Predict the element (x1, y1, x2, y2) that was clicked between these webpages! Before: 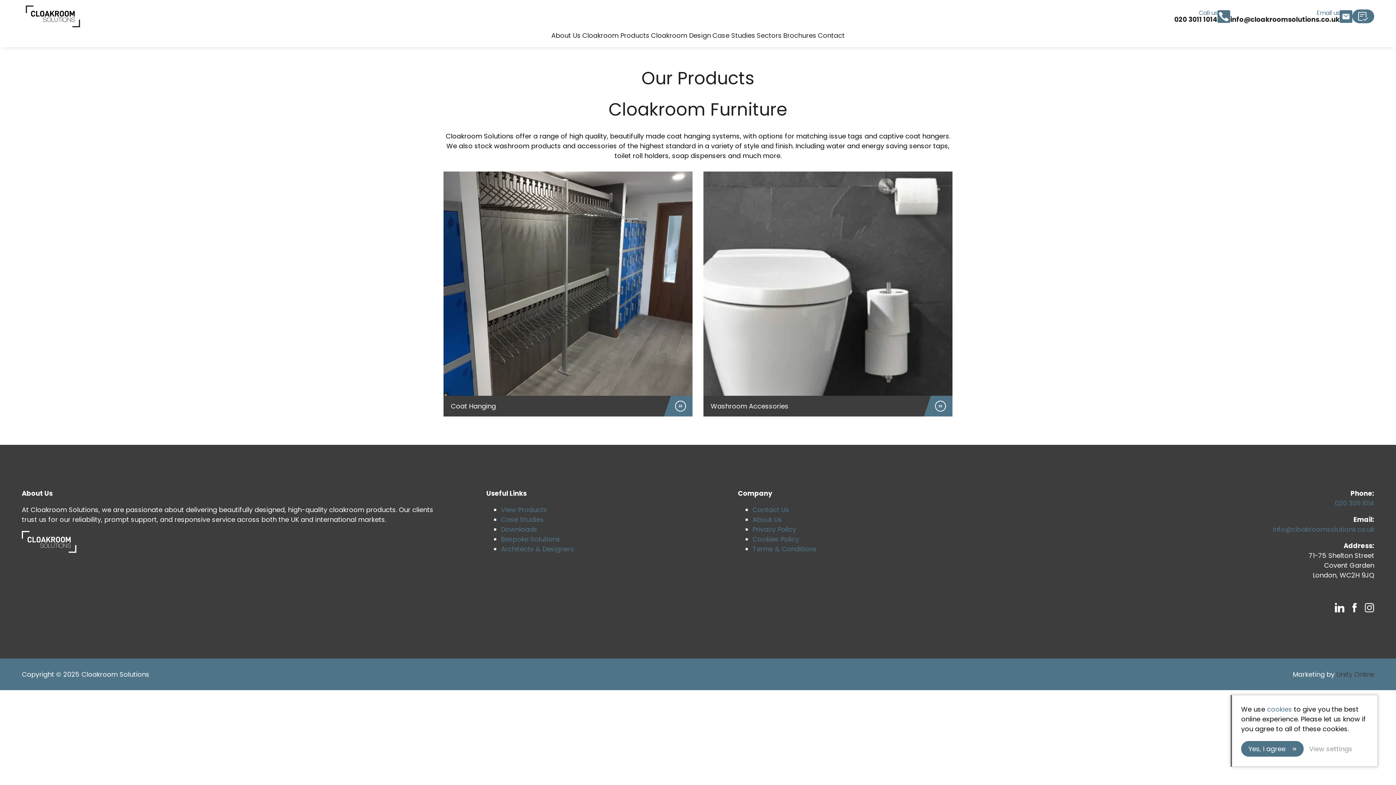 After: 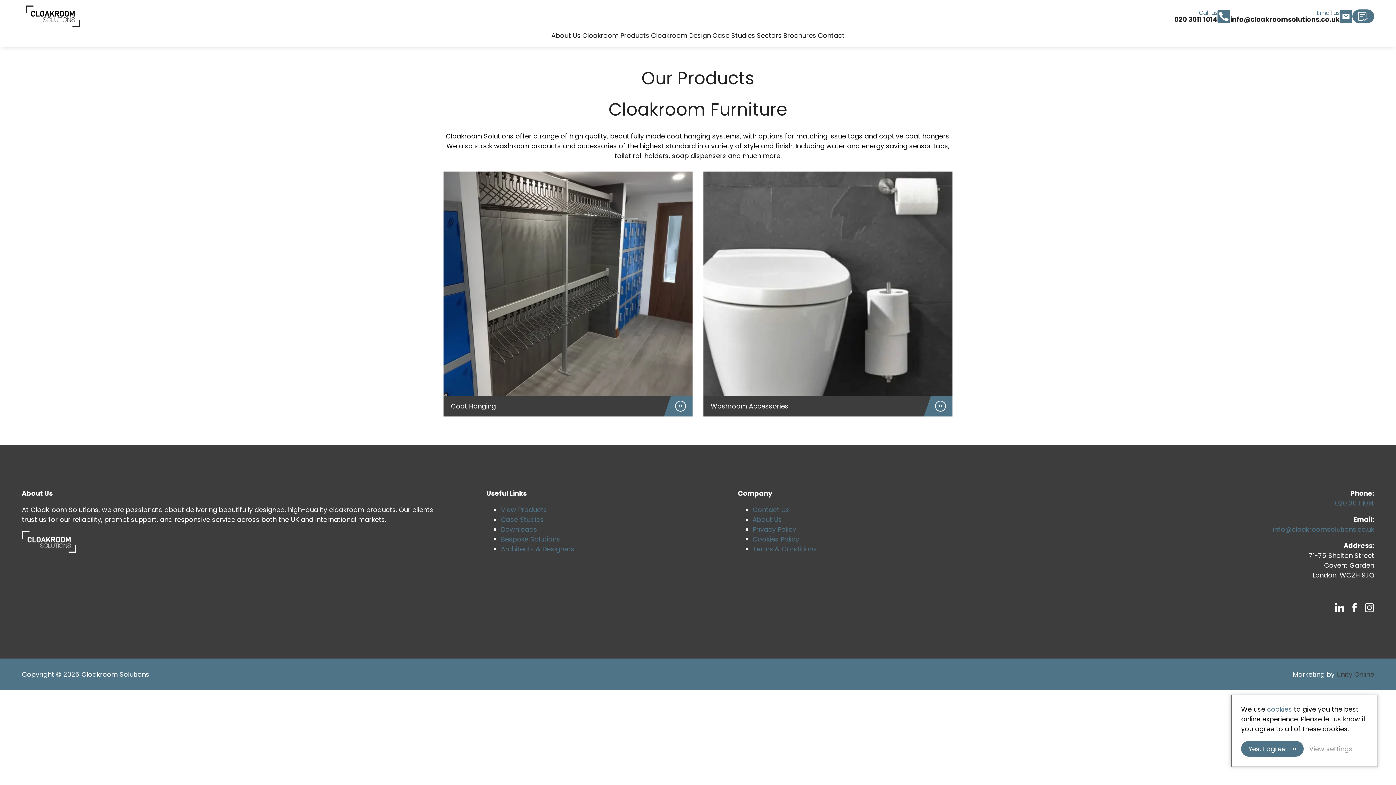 Action: label: 020 3011 1014 bbox: (1335, 498, 1374, 507)